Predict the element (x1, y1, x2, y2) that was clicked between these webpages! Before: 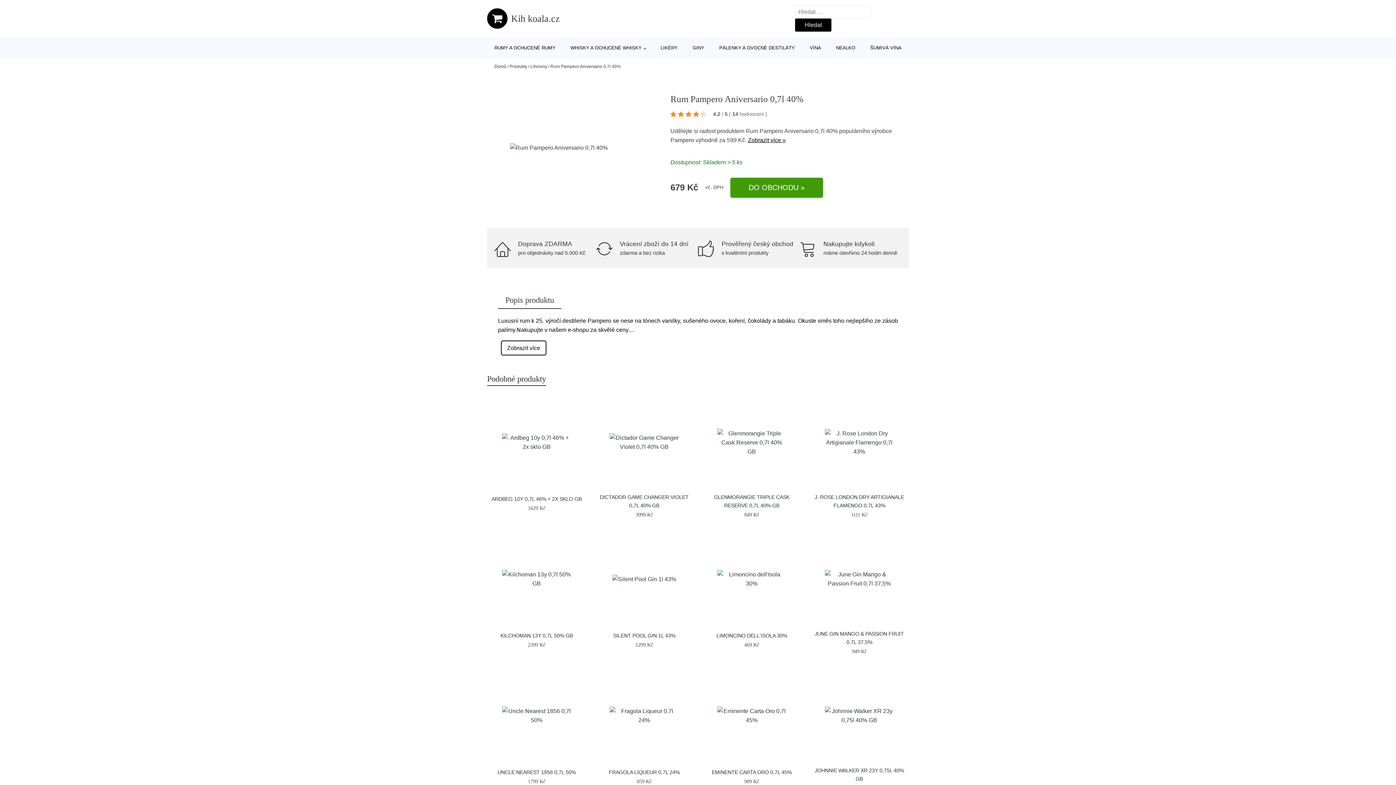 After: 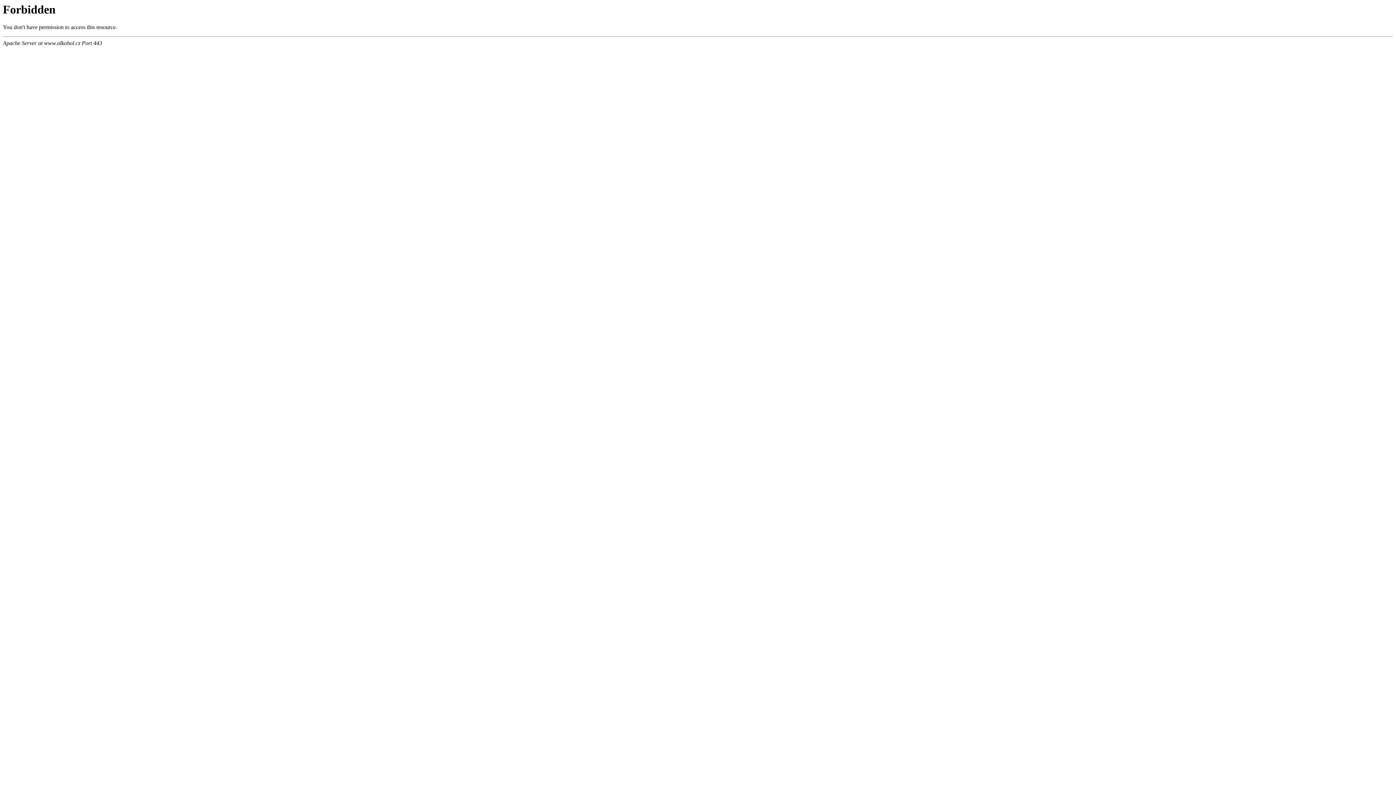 Action: bbox: (823, 397, 895, 488)